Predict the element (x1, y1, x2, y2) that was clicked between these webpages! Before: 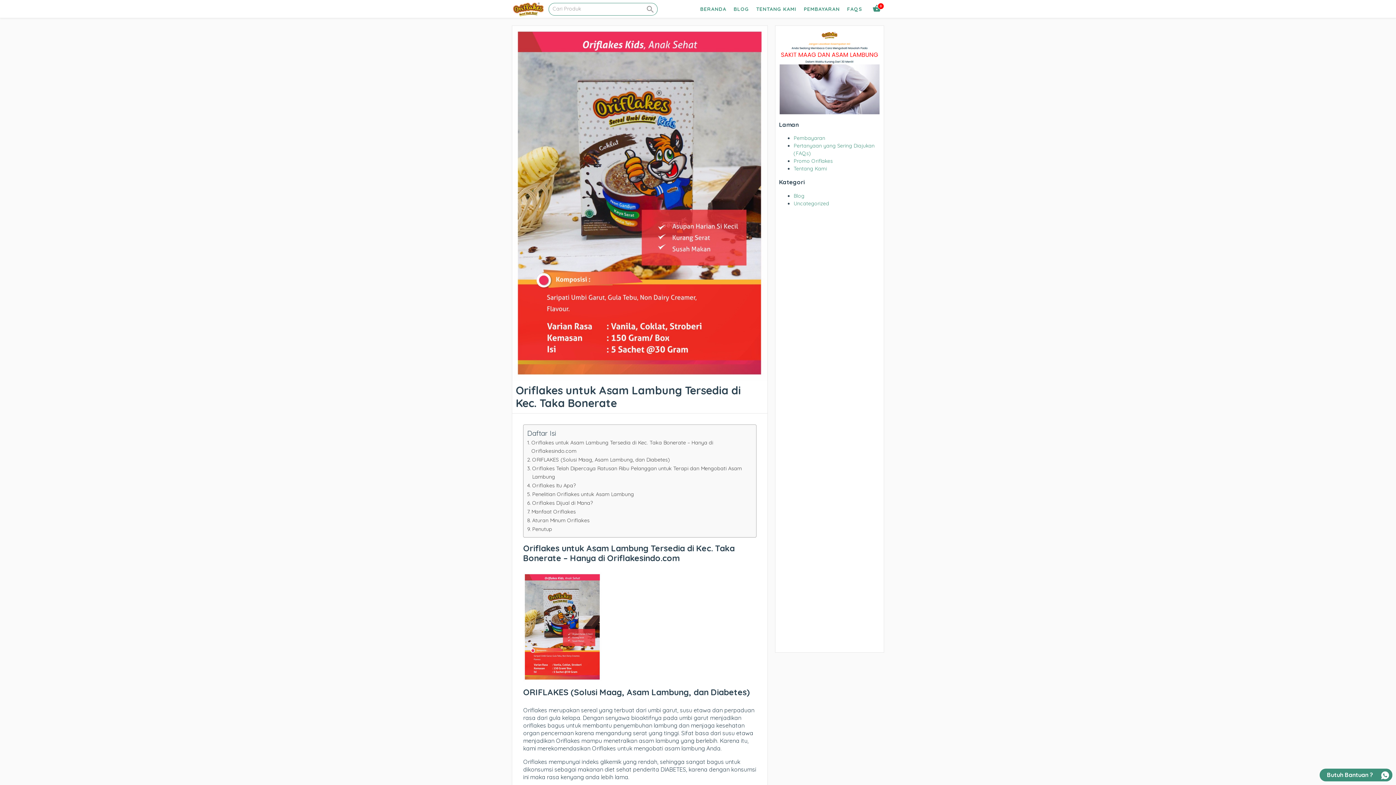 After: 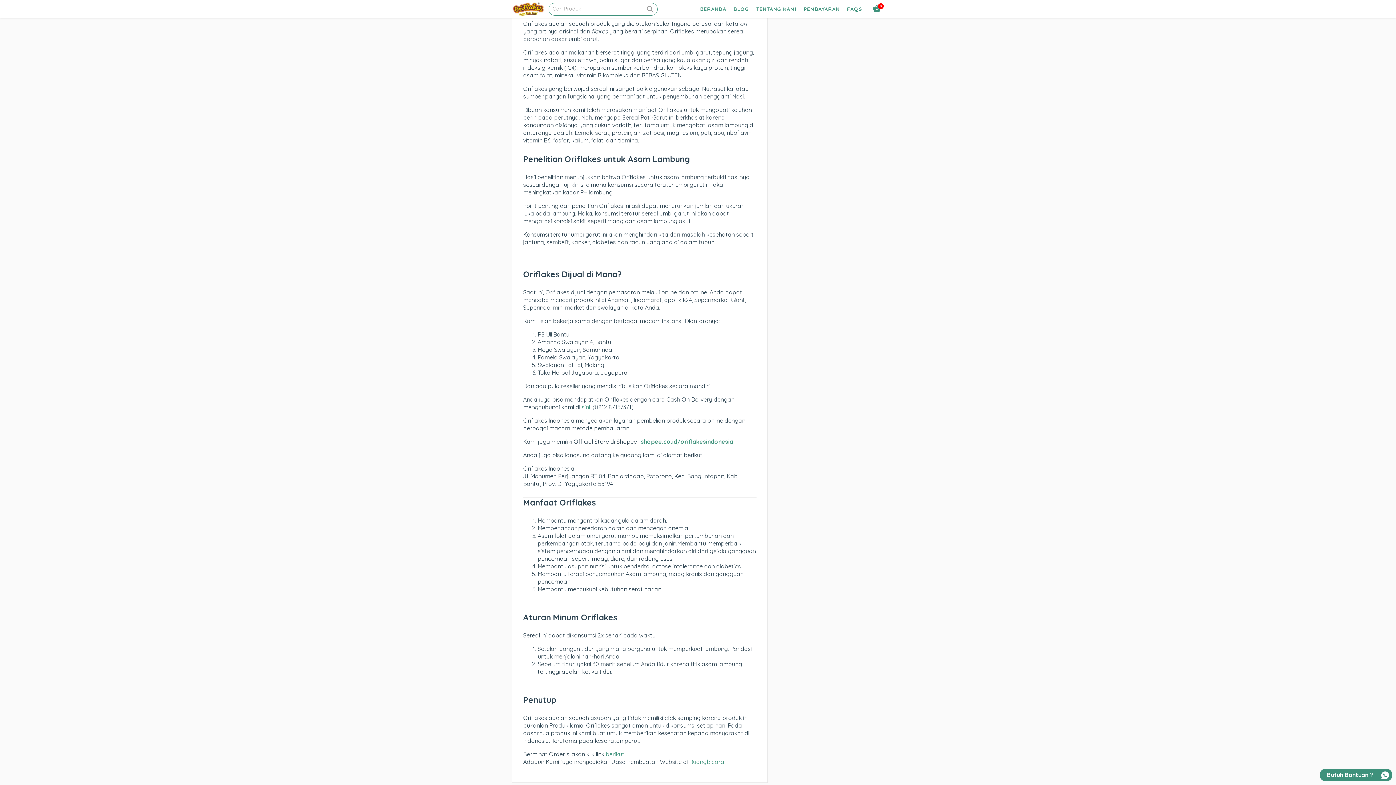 Action: bbox: (527, 481, 575, 490) label: Oriflakes Itu Apa?